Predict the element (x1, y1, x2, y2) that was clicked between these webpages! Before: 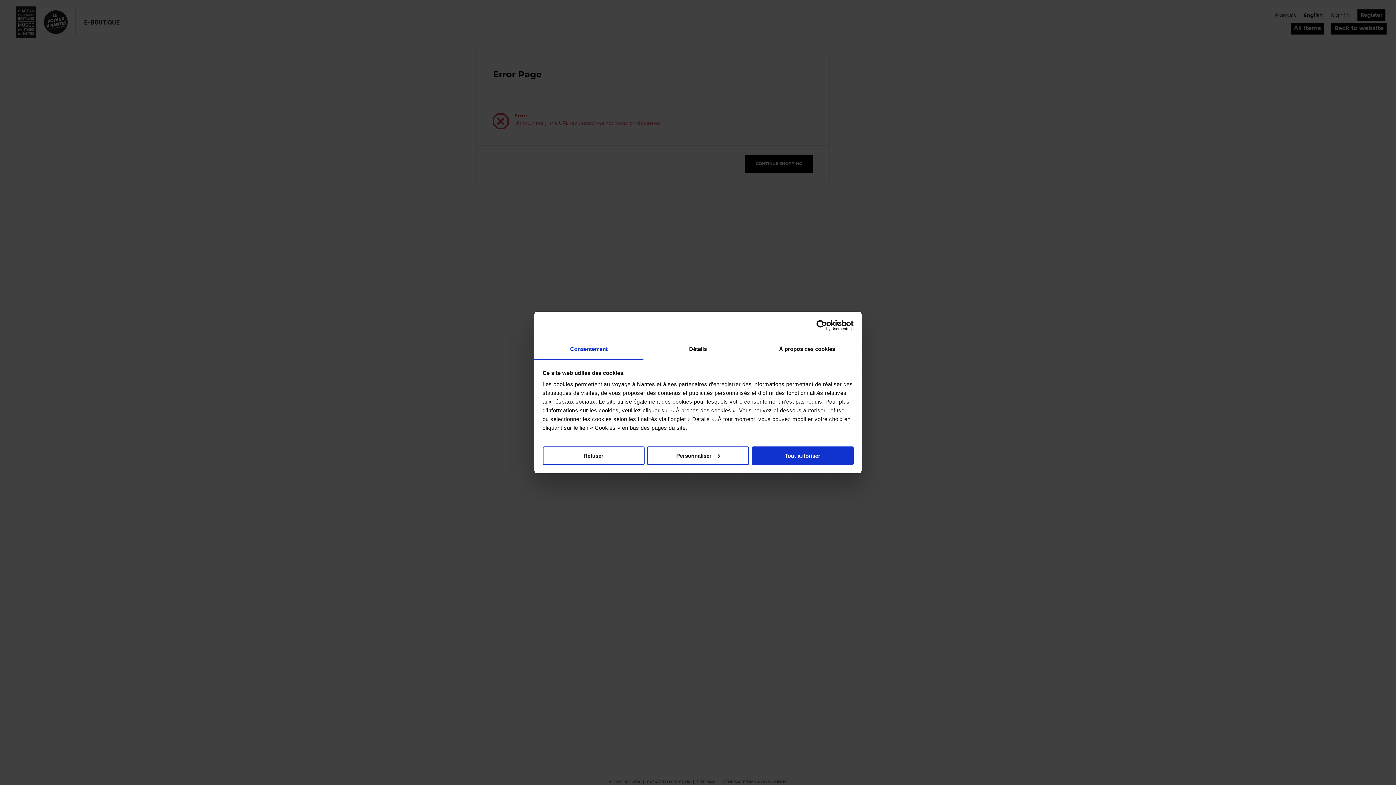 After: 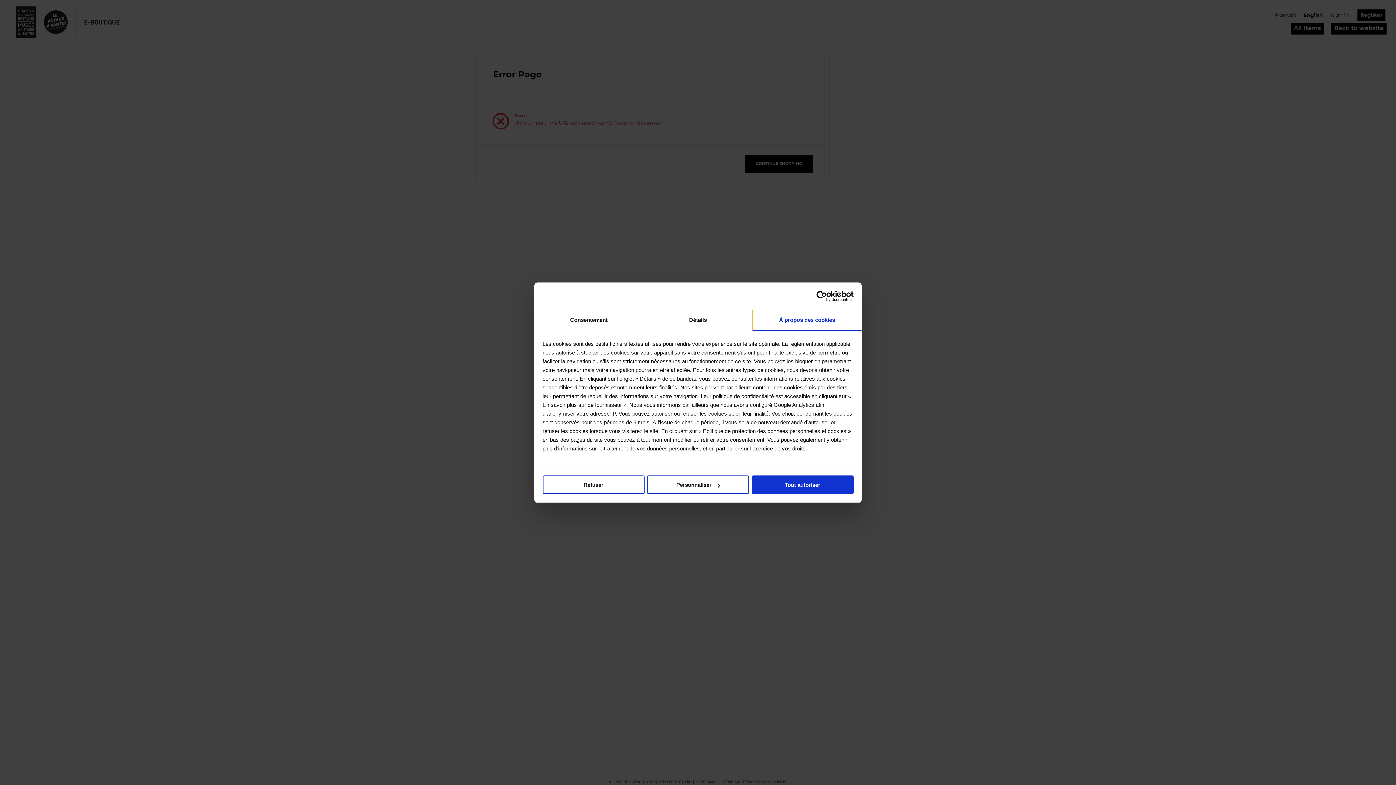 Action: label: À propos des cookies bbox: (752, 339, 861, 360)